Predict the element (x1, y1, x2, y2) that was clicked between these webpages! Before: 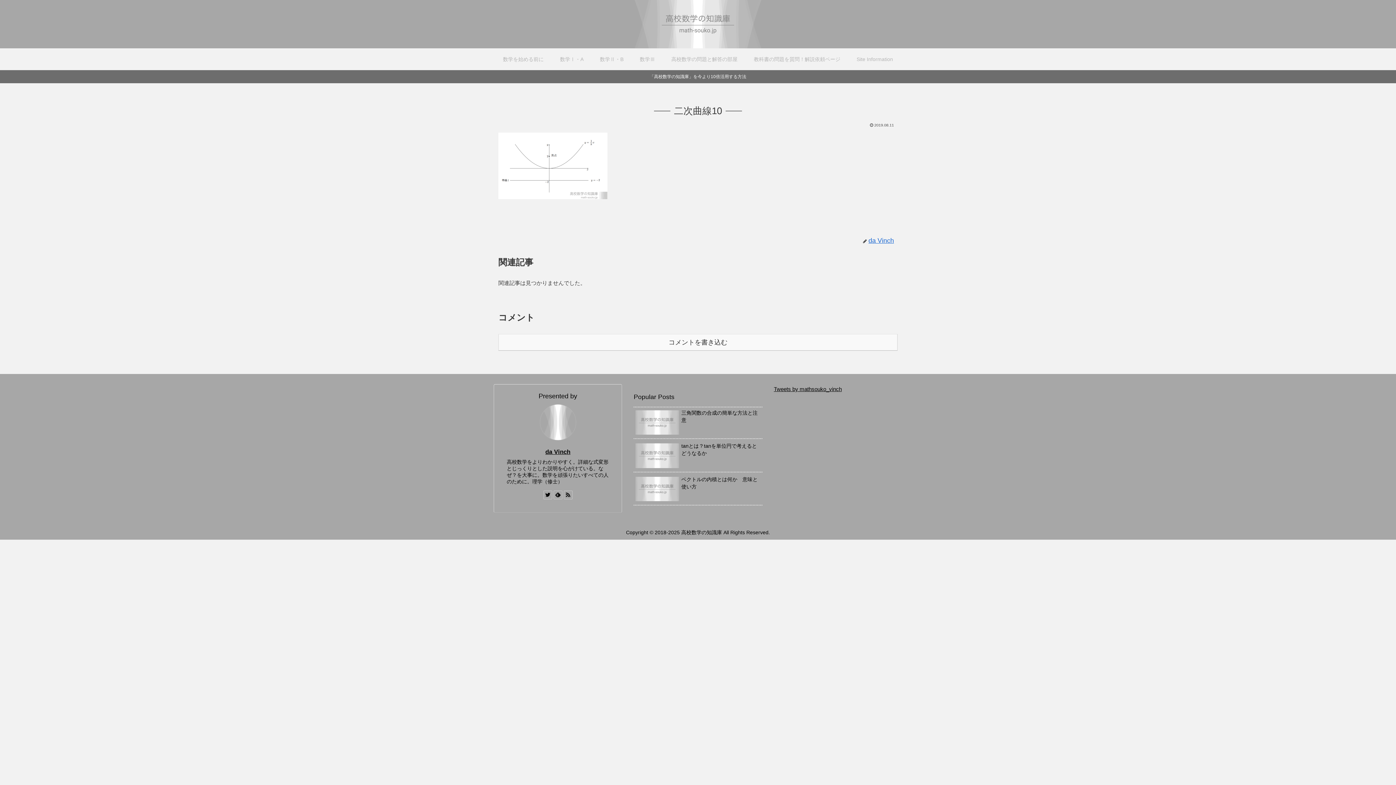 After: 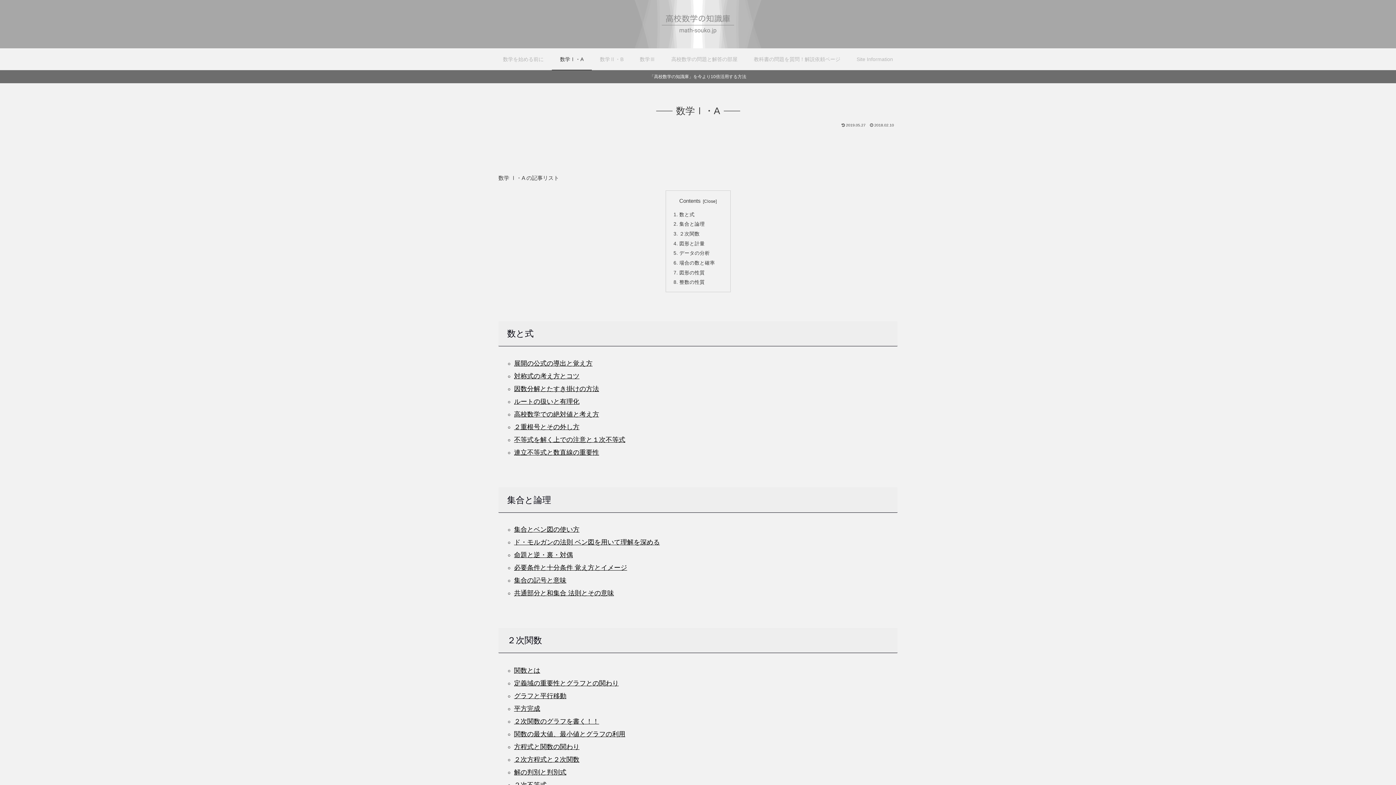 Action: label: 数学Ⅰ・A bbox: (552, 48, 591, 70)